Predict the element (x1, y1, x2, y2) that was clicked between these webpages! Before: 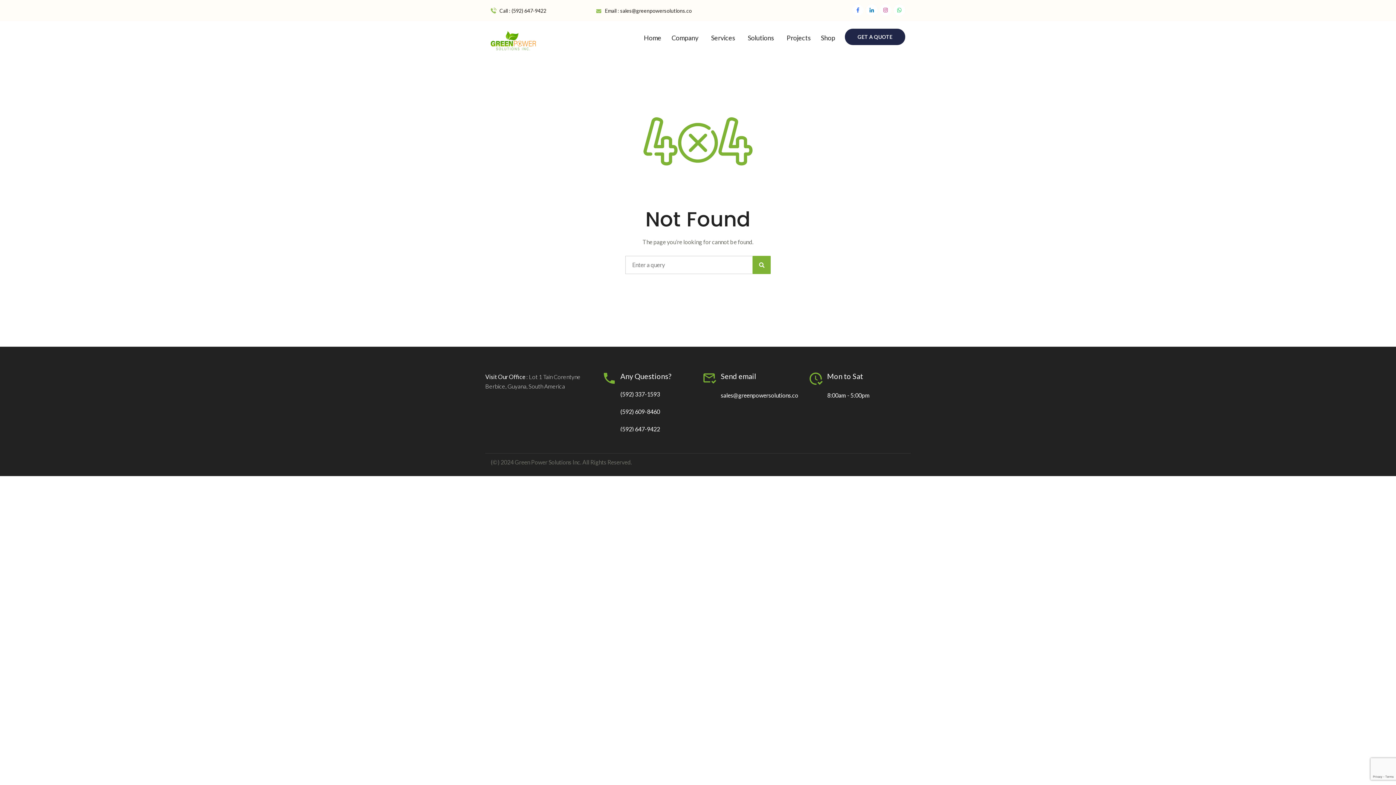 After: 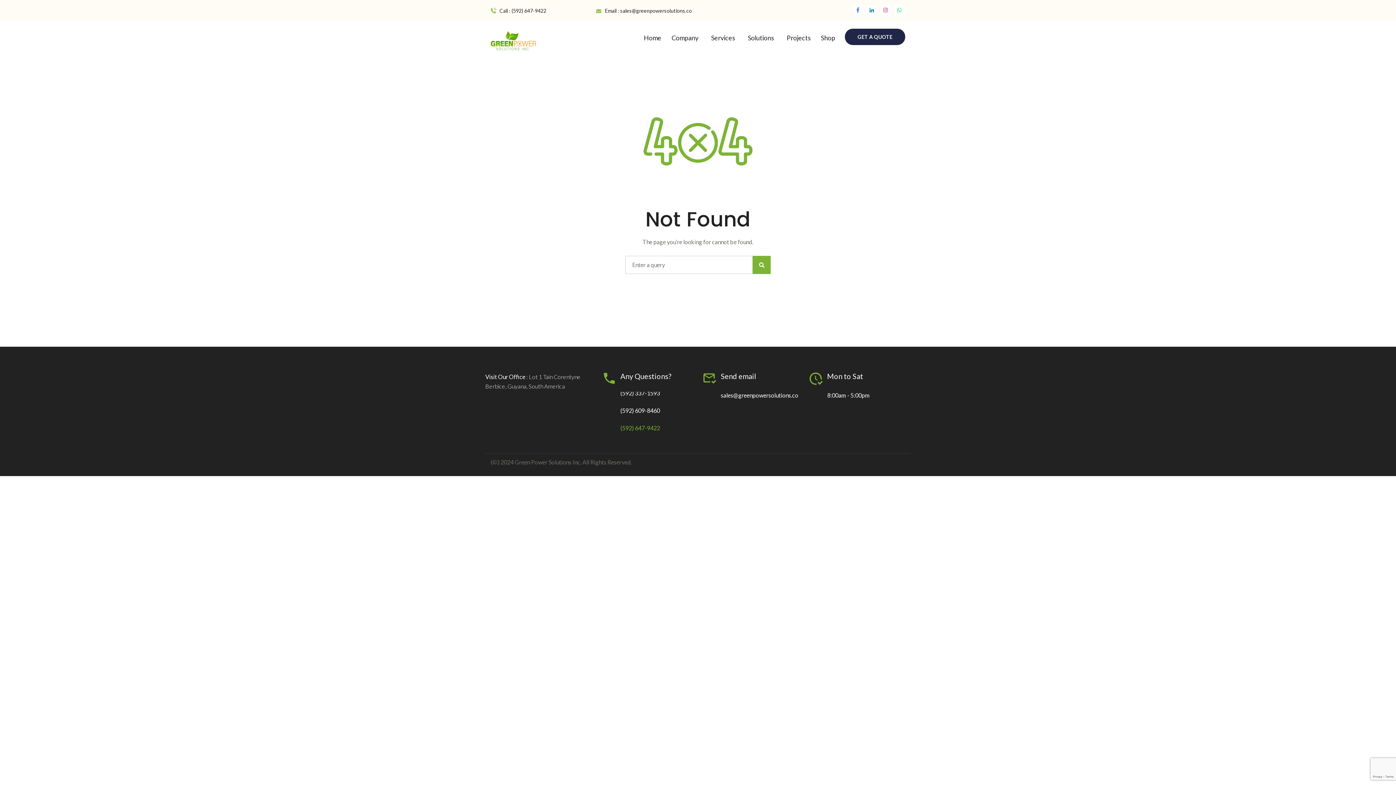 Action: label: (592) 647-9422 bbox: (620, 425, 660, 432)